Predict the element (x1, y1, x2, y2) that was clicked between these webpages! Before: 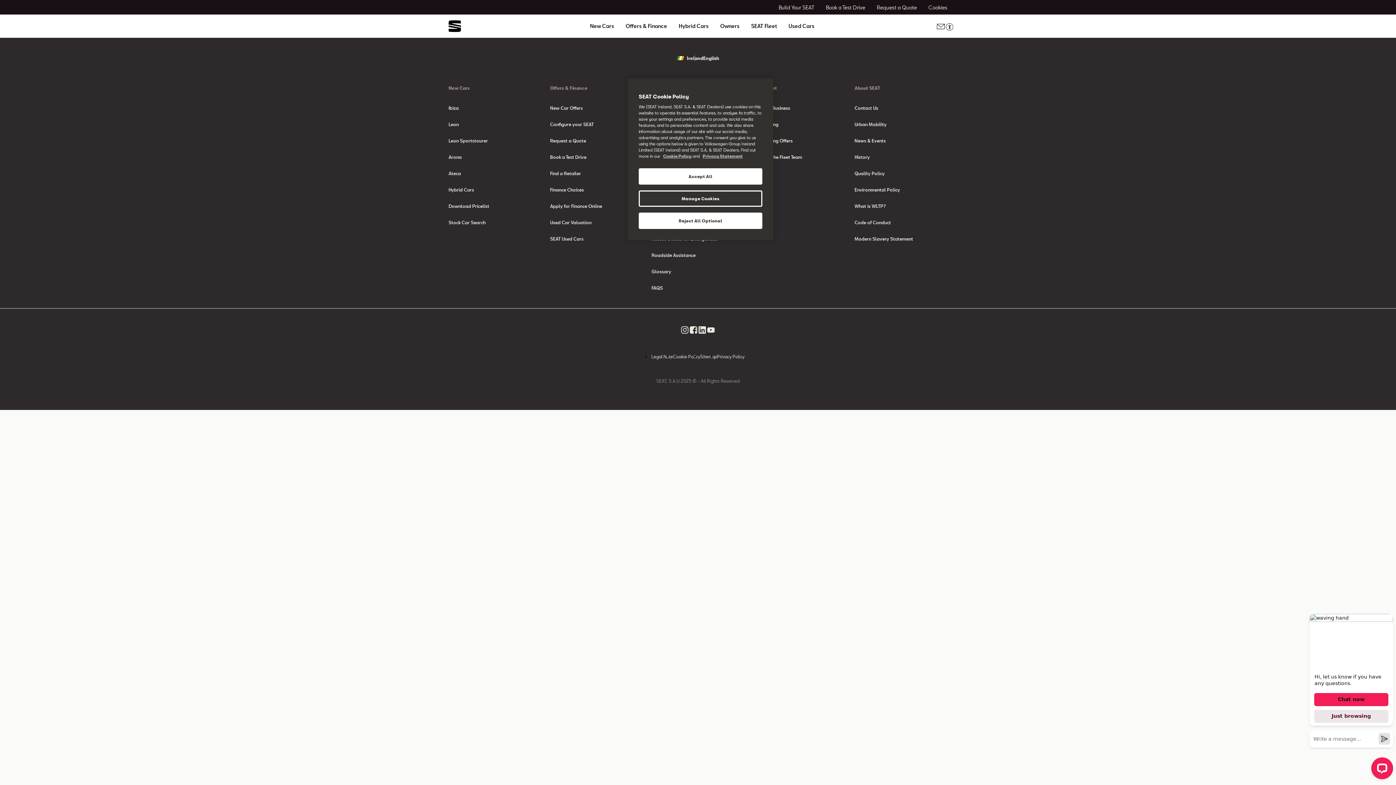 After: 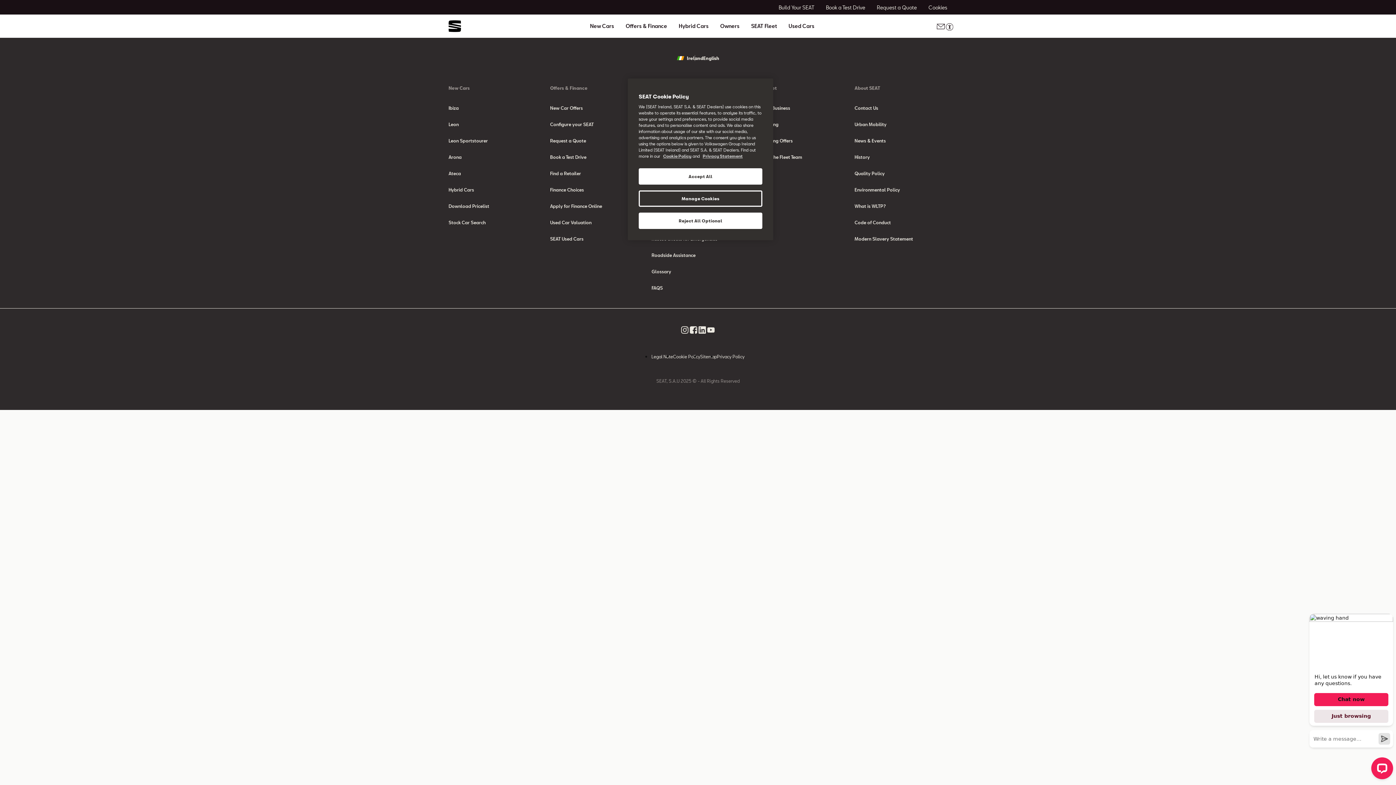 Action: bbox: (946, 22, 953, 30)